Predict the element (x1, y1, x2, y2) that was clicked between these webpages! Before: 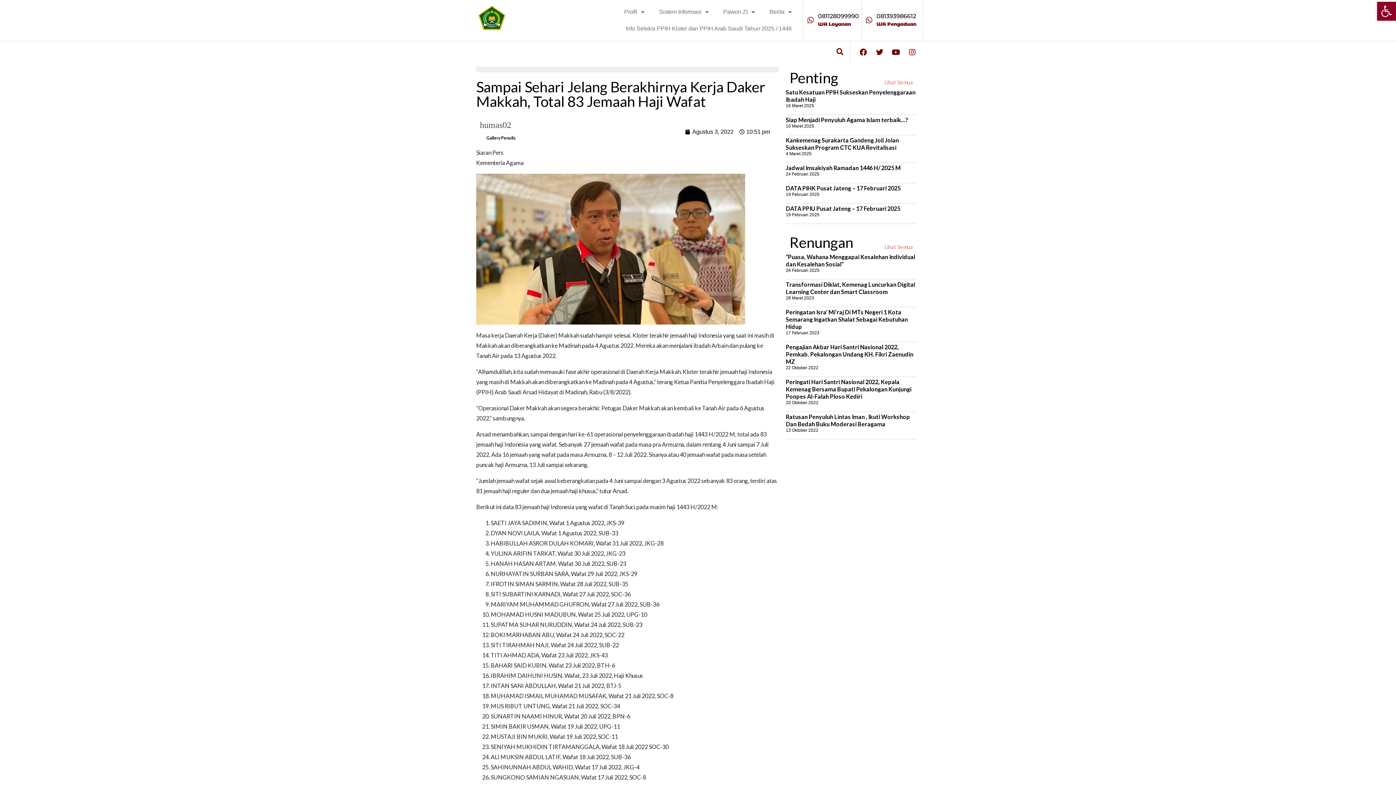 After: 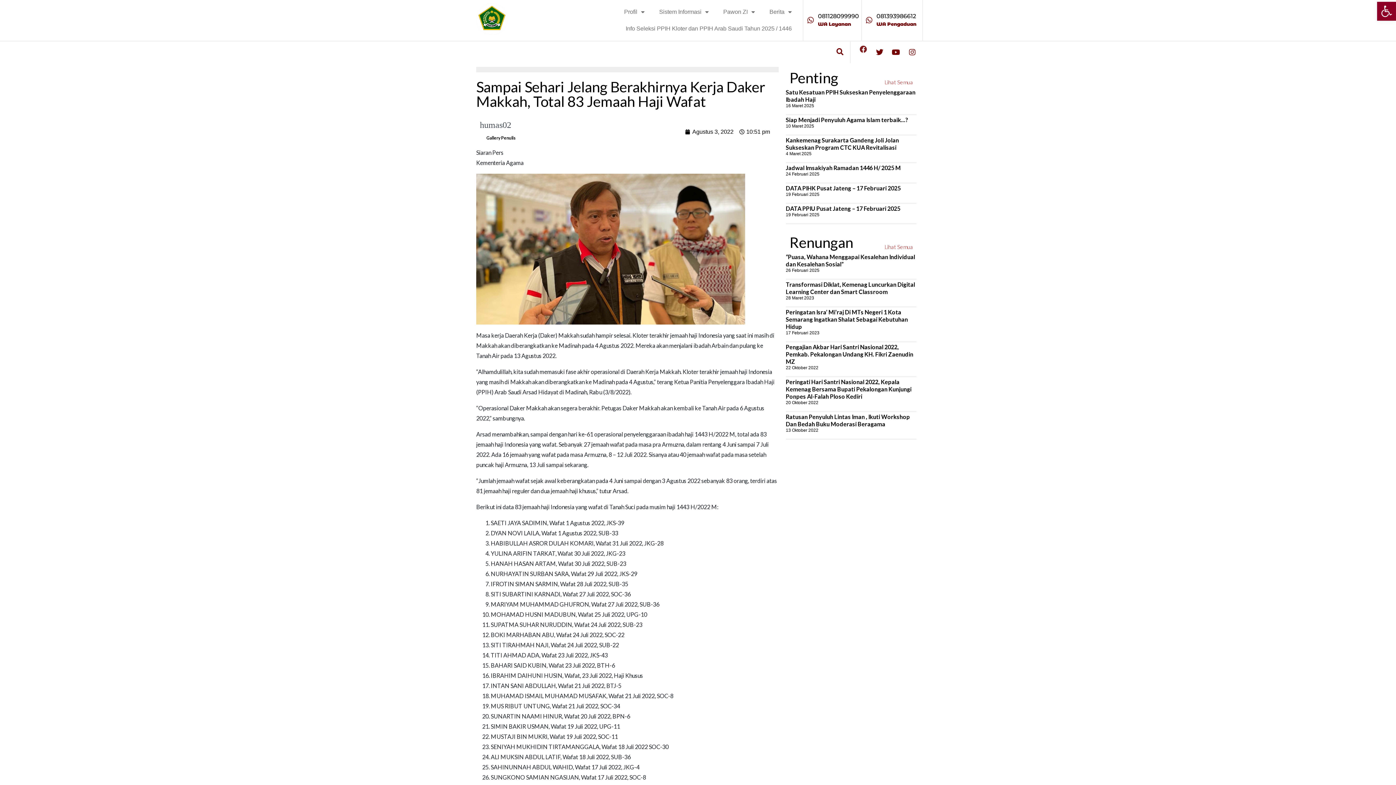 Action: label: Facebook bbox: (856, 45, 870, 59)